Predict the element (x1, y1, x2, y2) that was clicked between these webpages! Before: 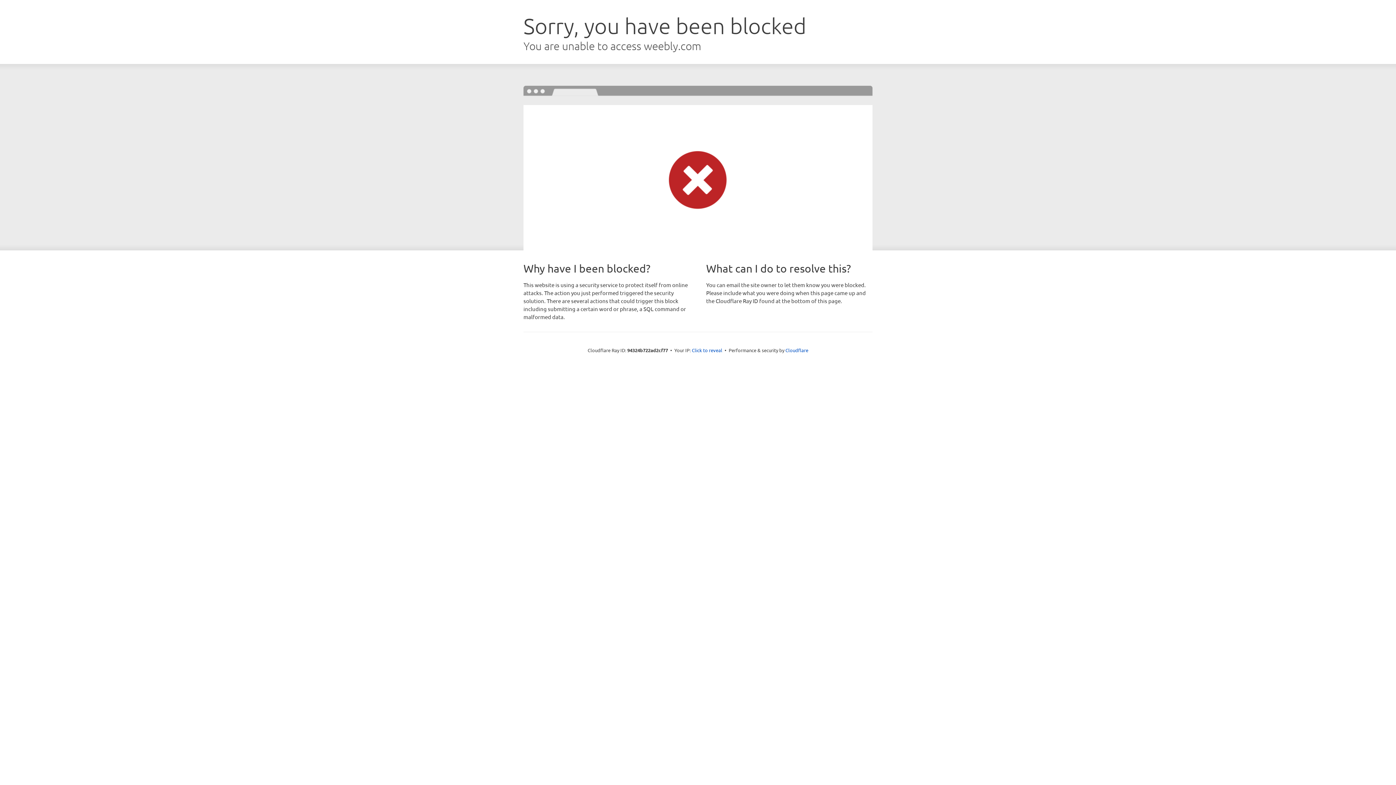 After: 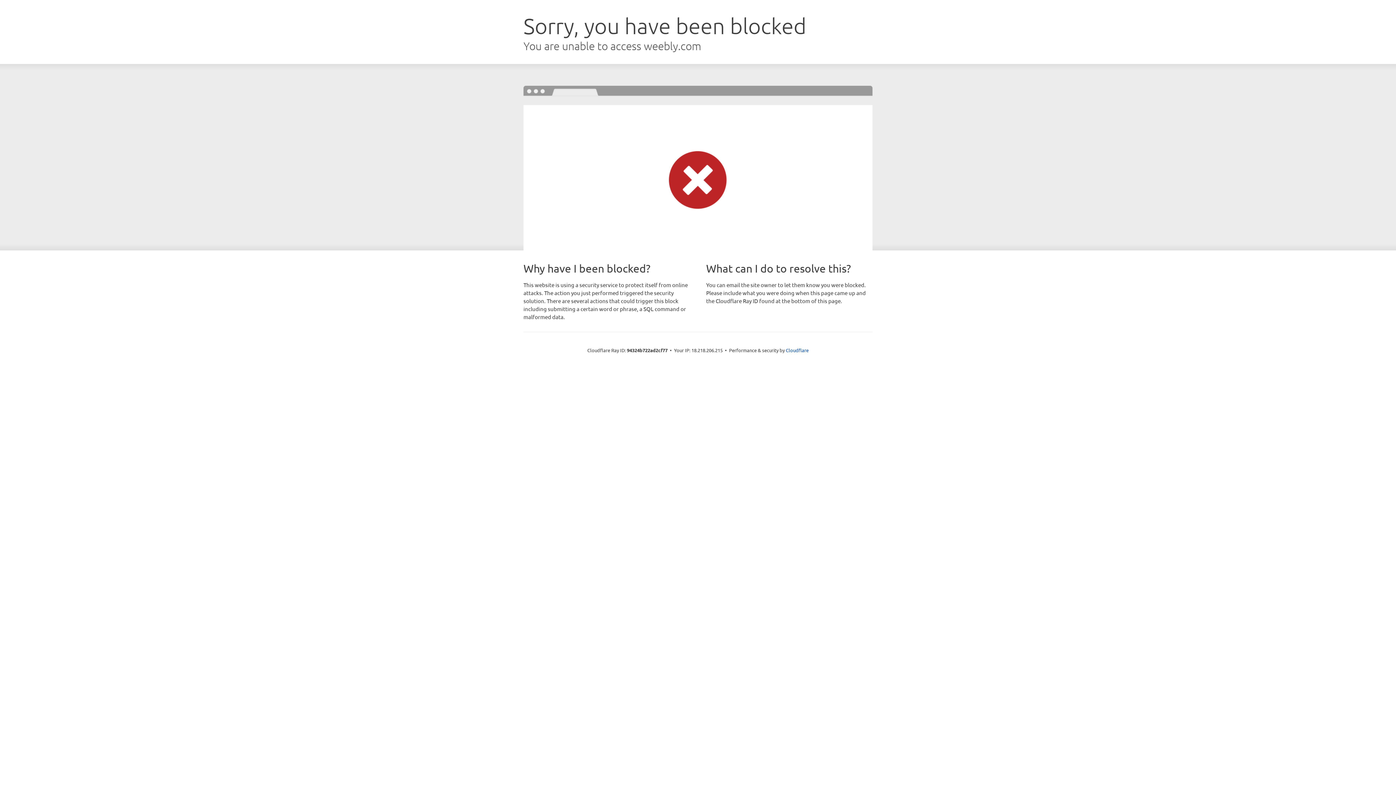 Action: bbox: (692, 346, 722, 353) label: Click to reveal